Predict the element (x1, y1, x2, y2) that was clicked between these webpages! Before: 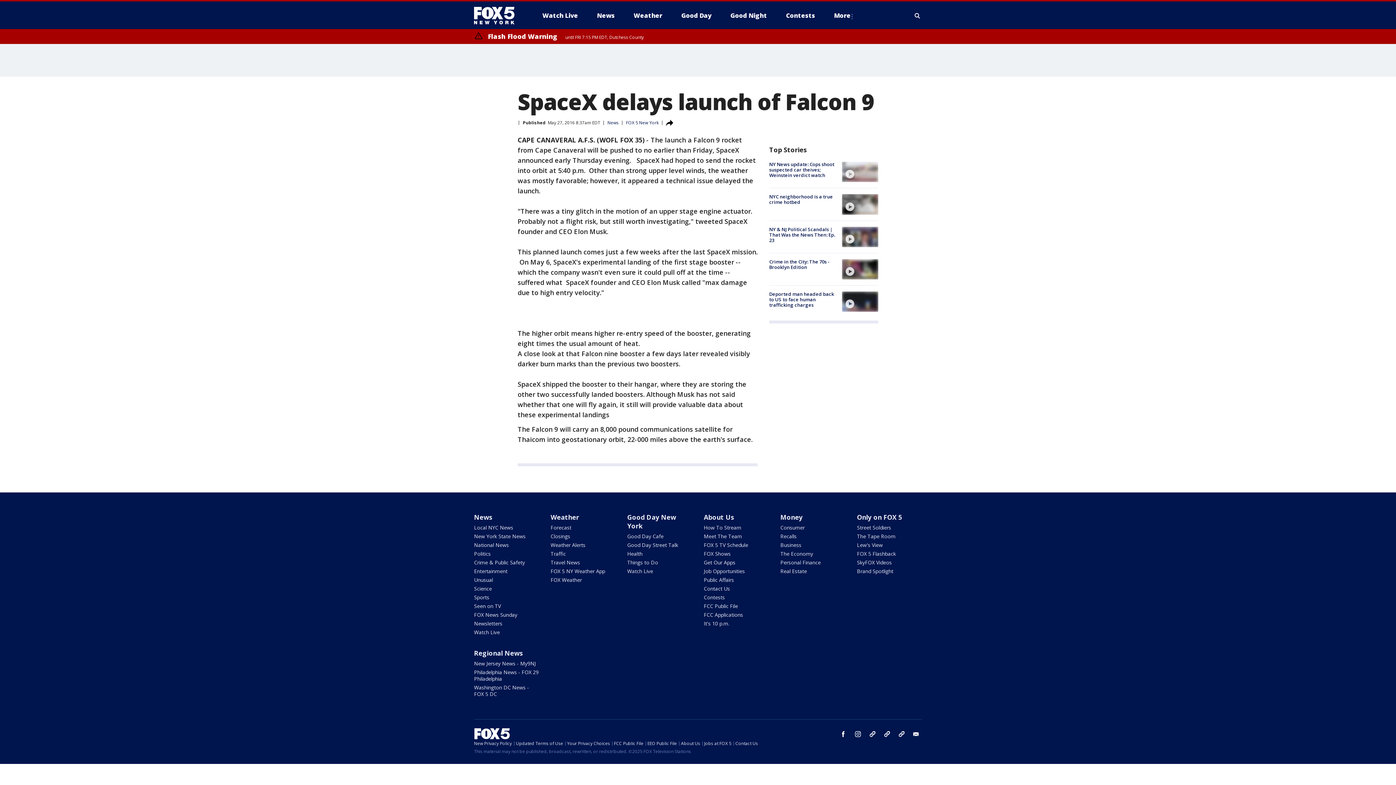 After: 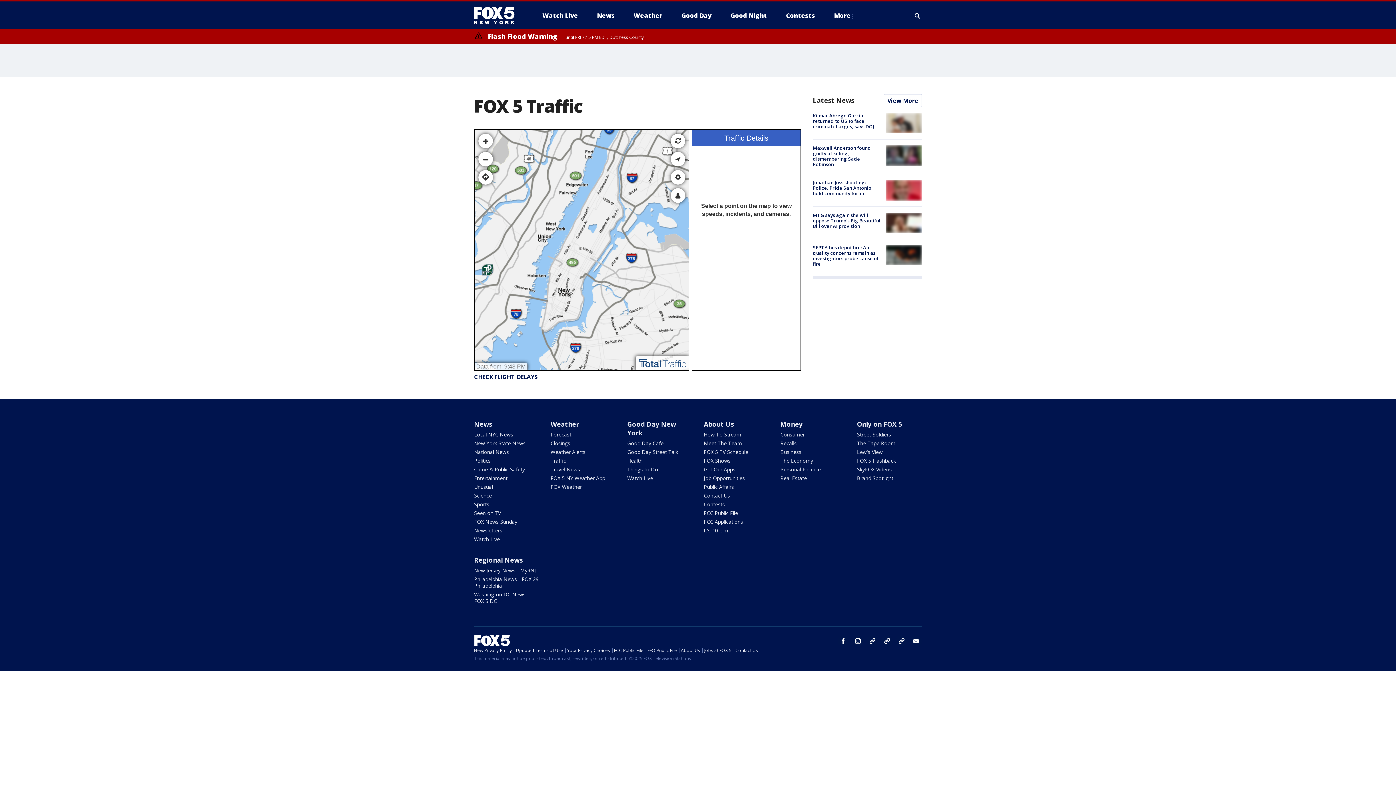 Action: label: Traffic bbox: (550, 550, 566, 557)